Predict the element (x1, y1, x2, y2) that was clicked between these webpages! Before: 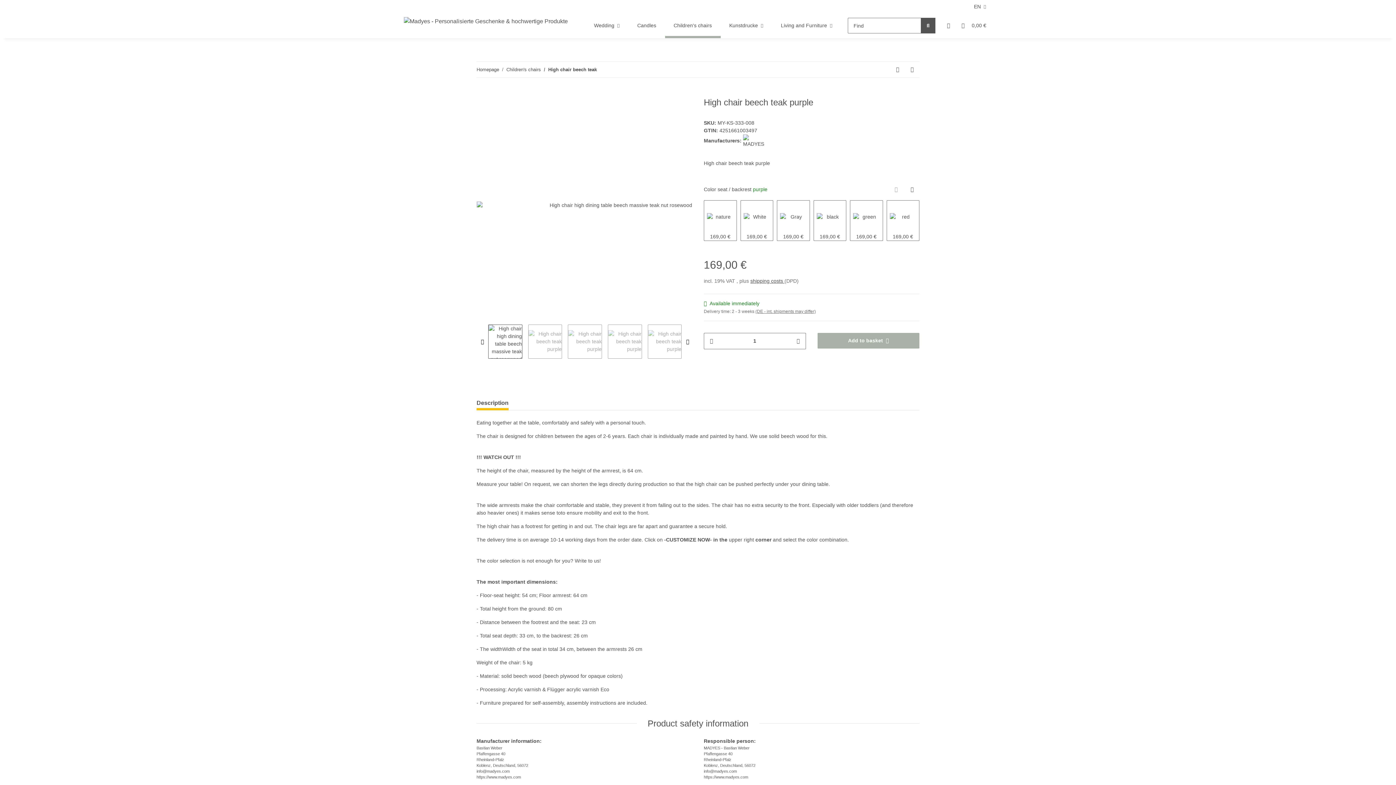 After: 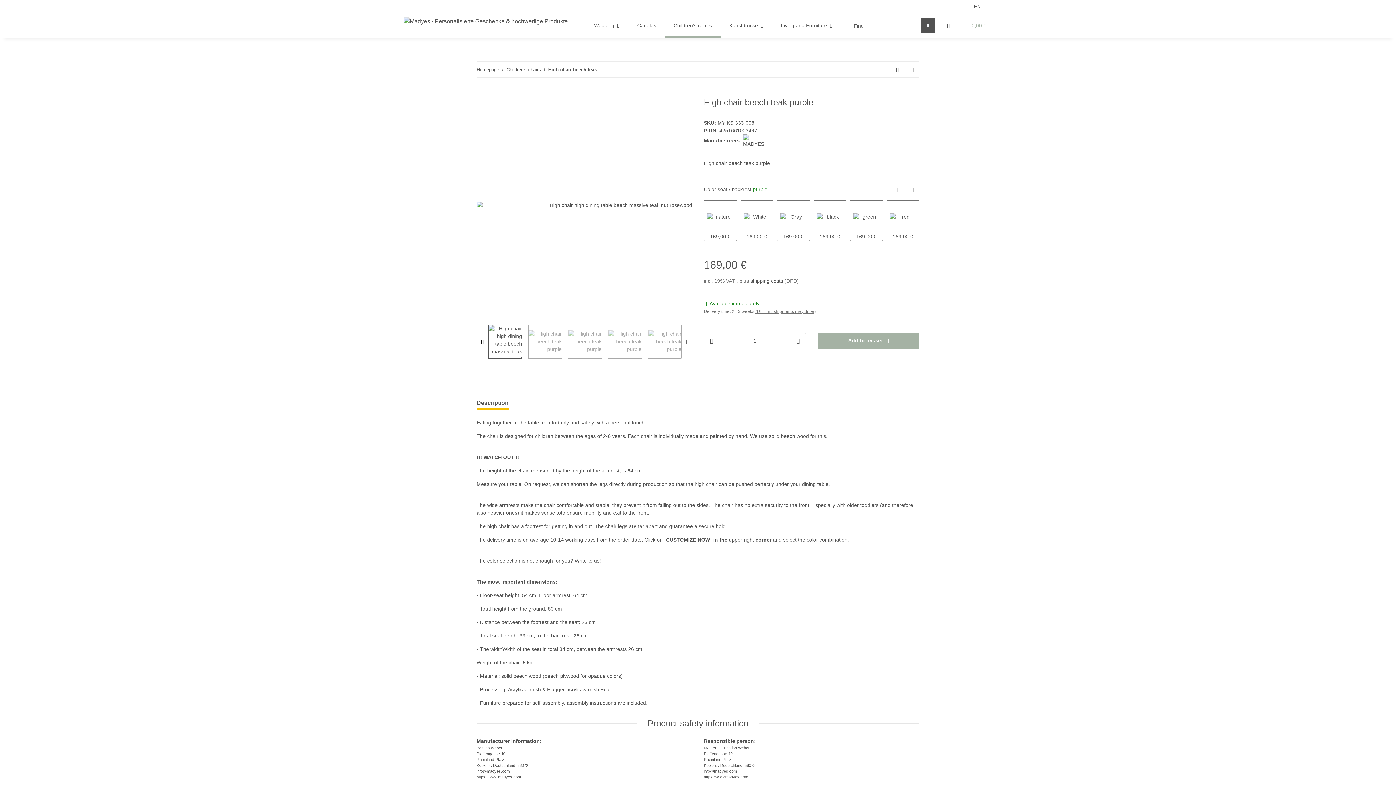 Action: bbox: (956, 13, 992, 38) label: Basket